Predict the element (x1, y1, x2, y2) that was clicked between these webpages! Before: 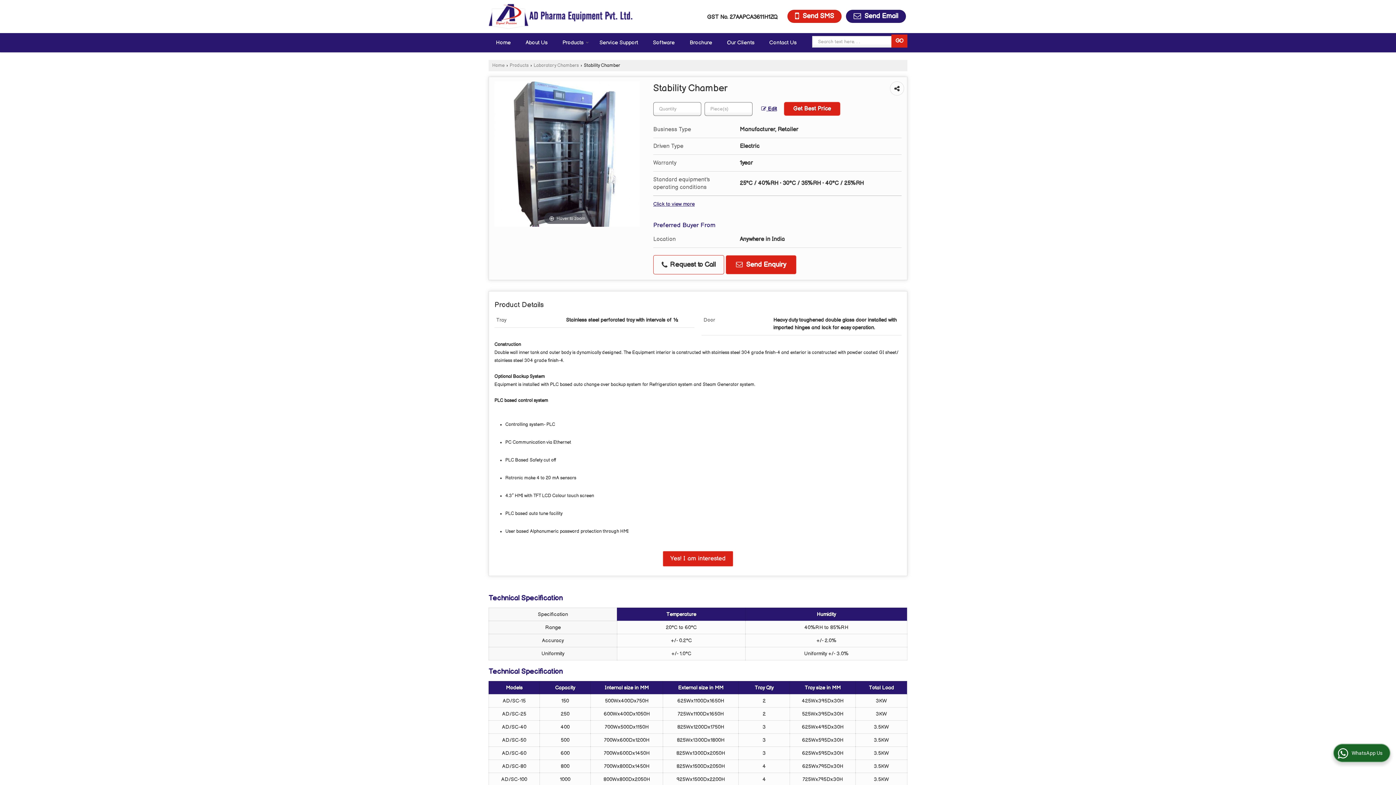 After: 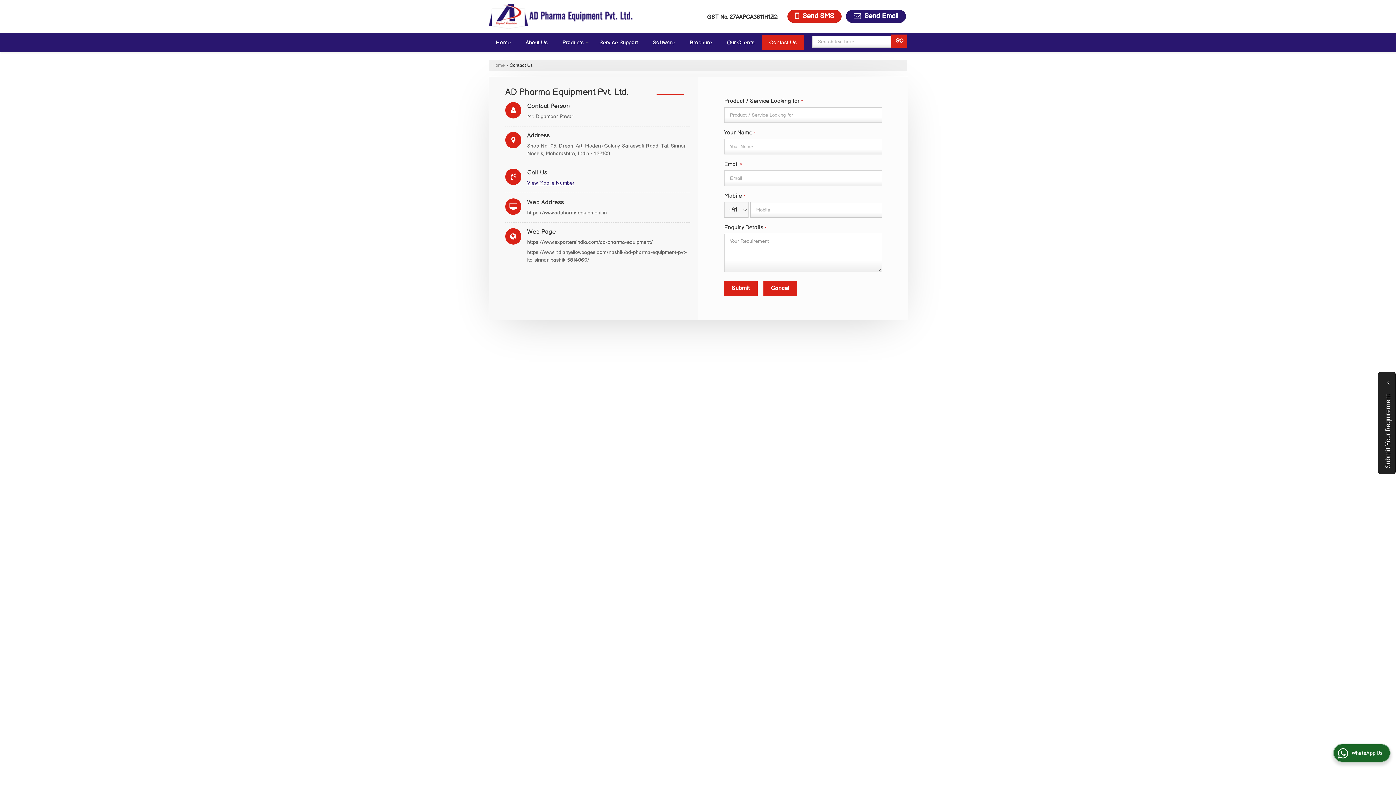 Action: label: Contact Us bbox: (762, 35, 804, 50)